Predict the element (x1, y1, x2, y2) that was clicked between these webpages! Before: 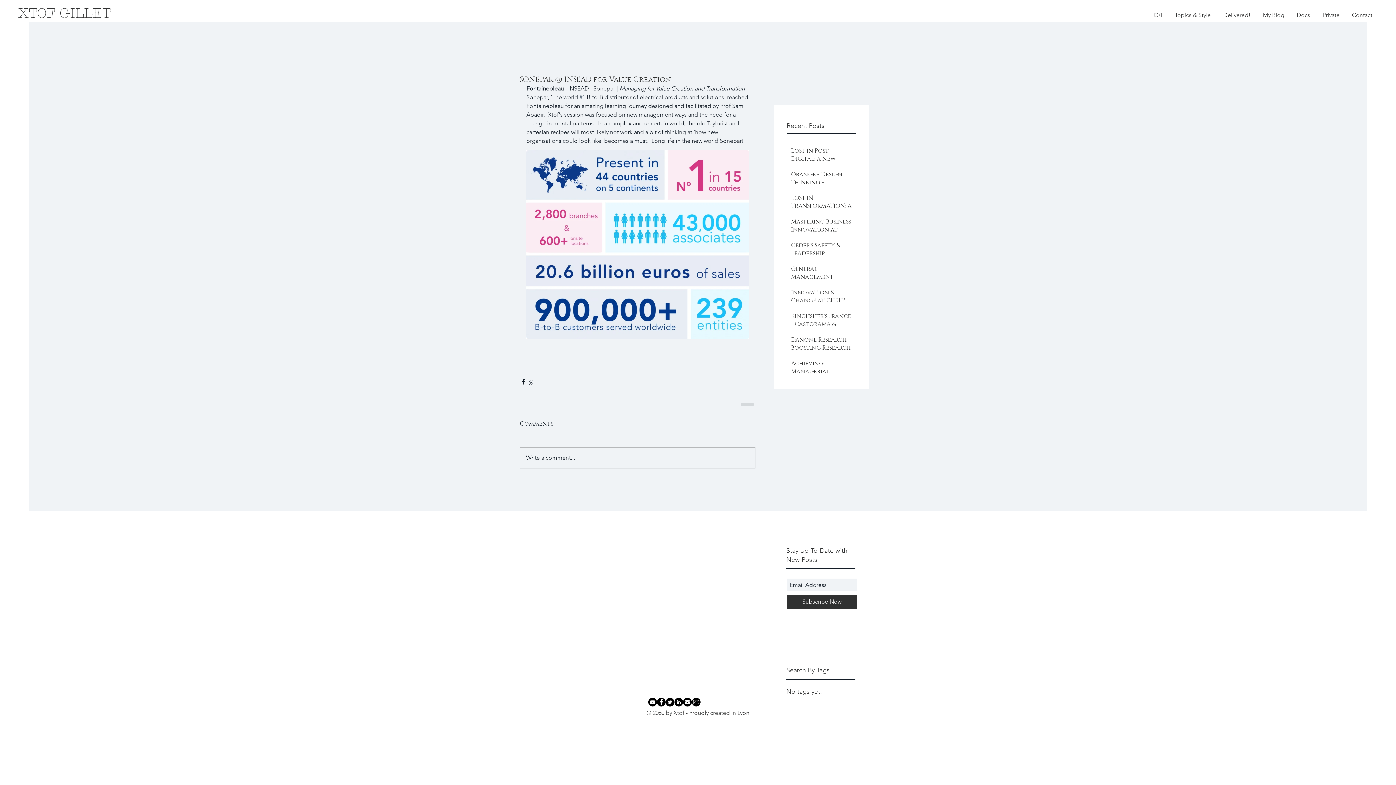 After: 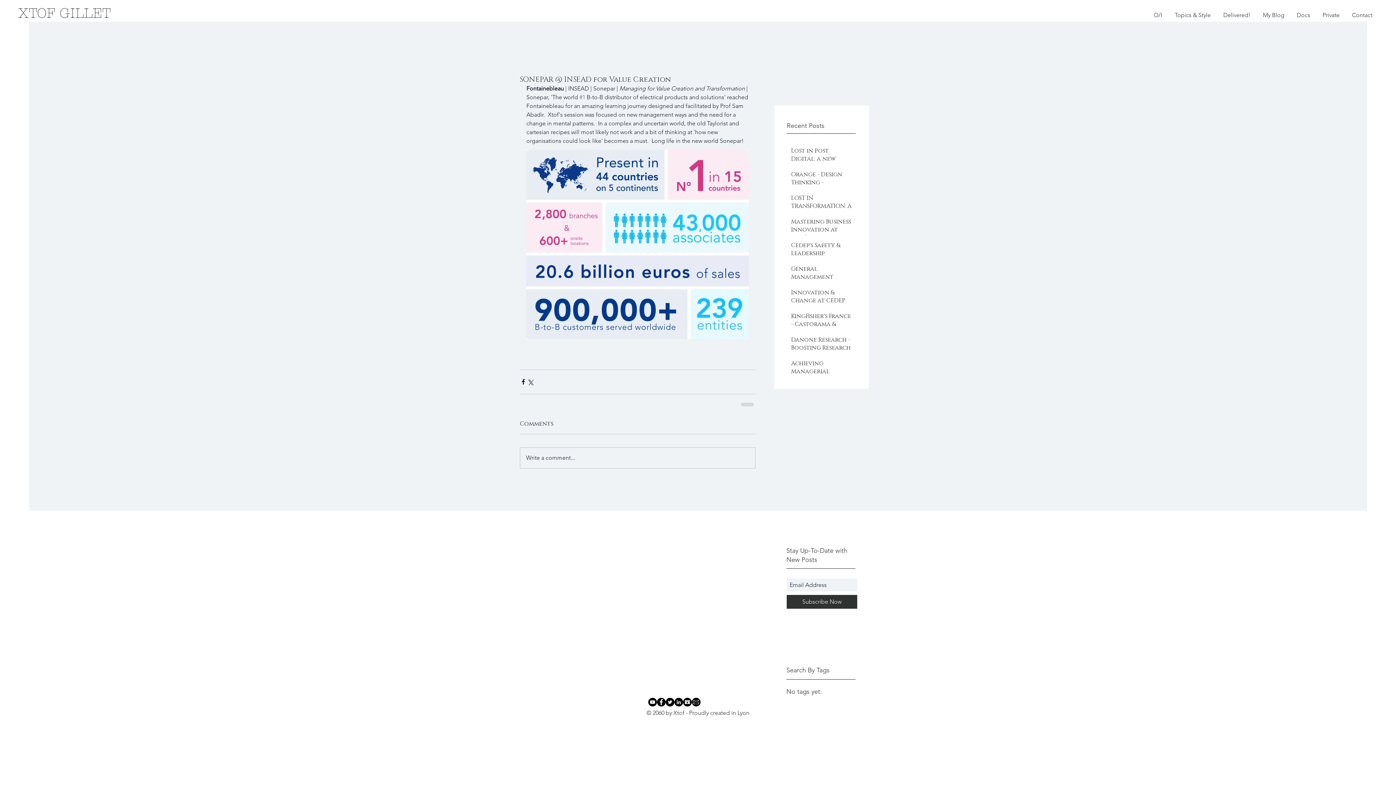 Action: bbox: (665, 698, 674, 706) label: Twitter - Black Circle